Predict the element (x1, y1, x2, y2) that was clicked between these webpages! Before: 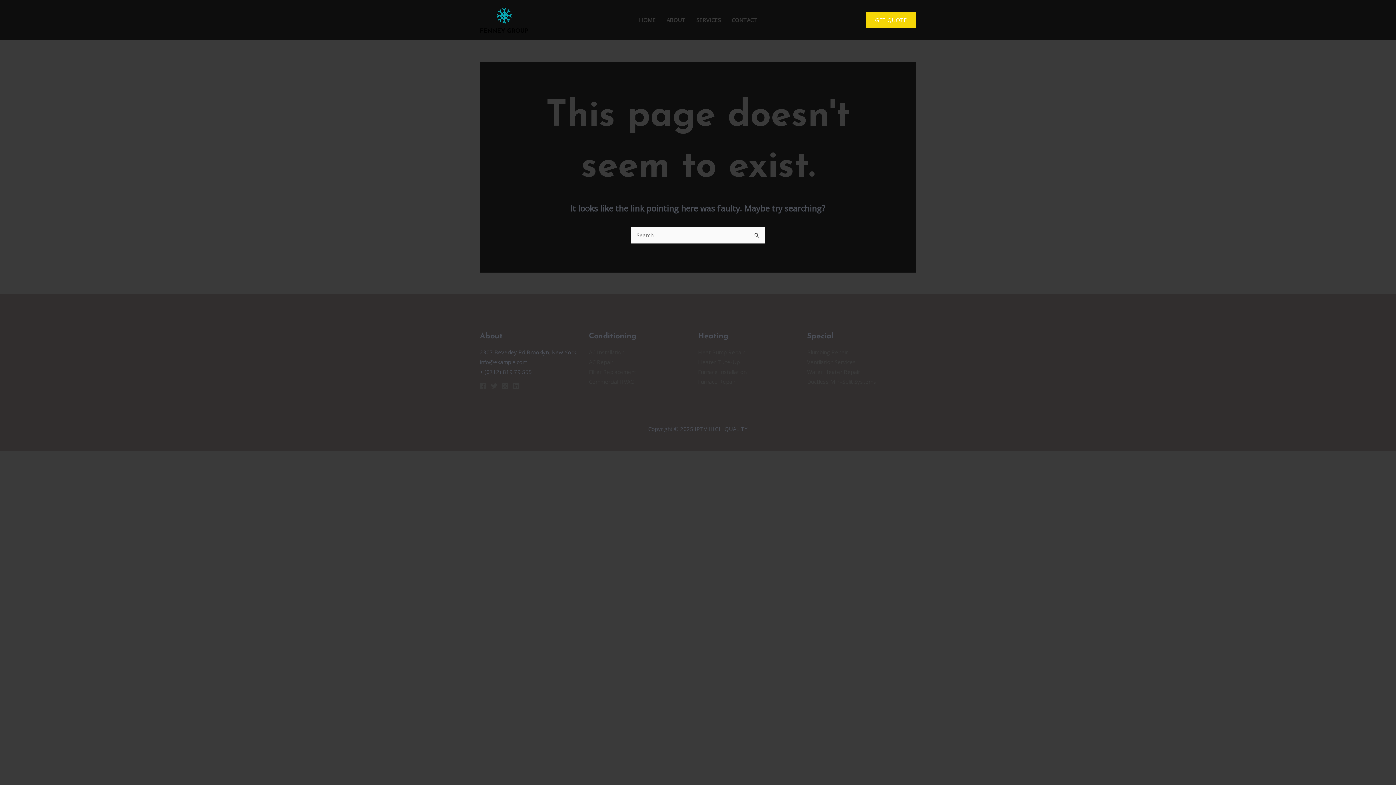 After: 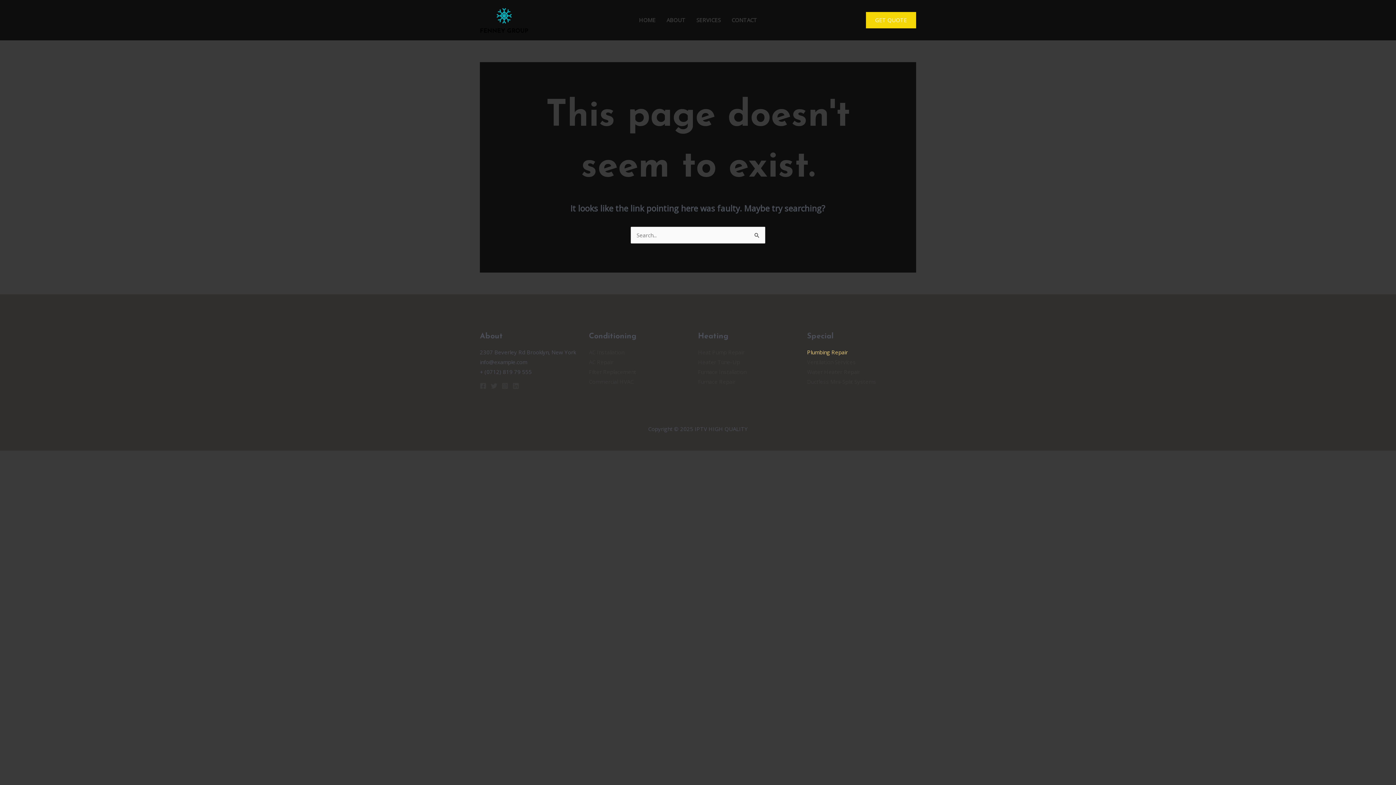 Action: label: Plumbing Repair bbox: (807, 348, 848, 356)